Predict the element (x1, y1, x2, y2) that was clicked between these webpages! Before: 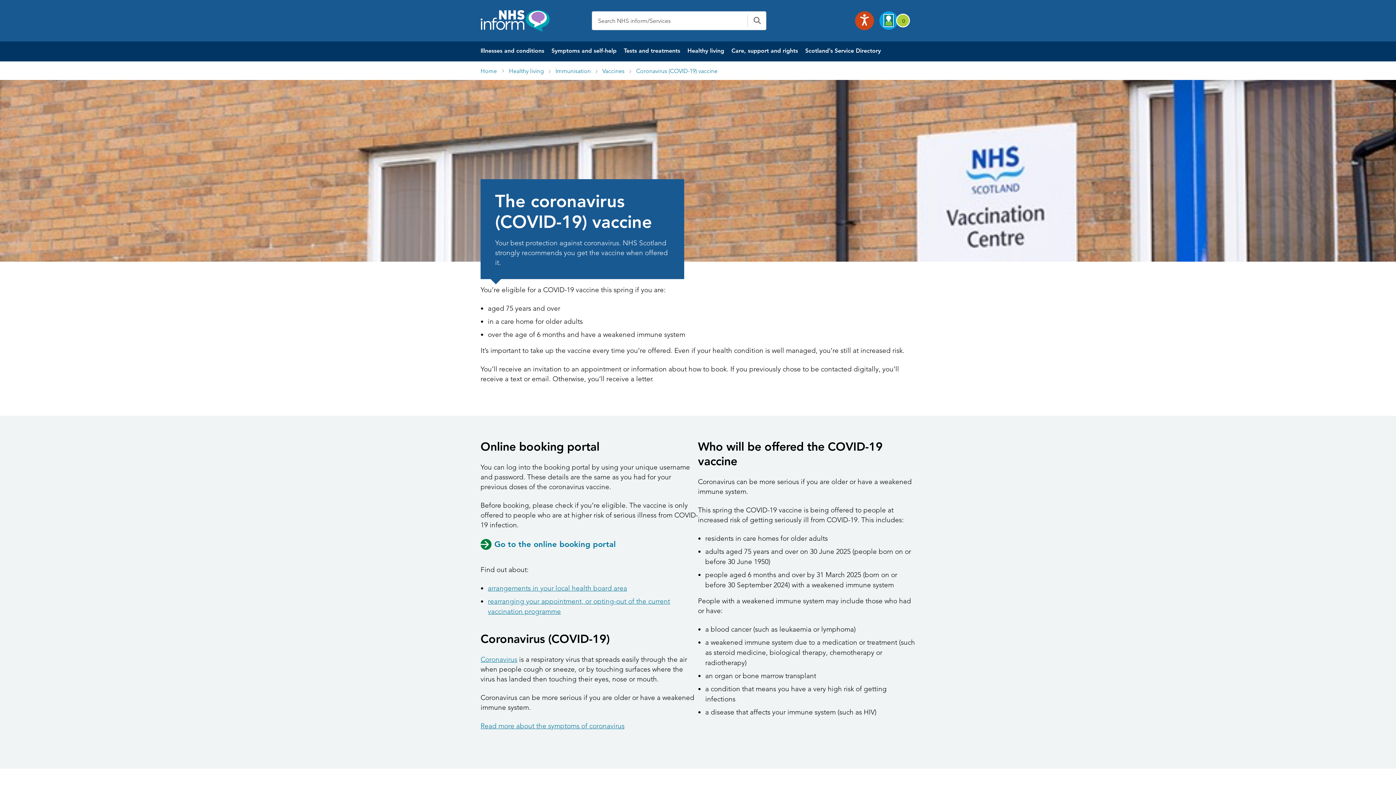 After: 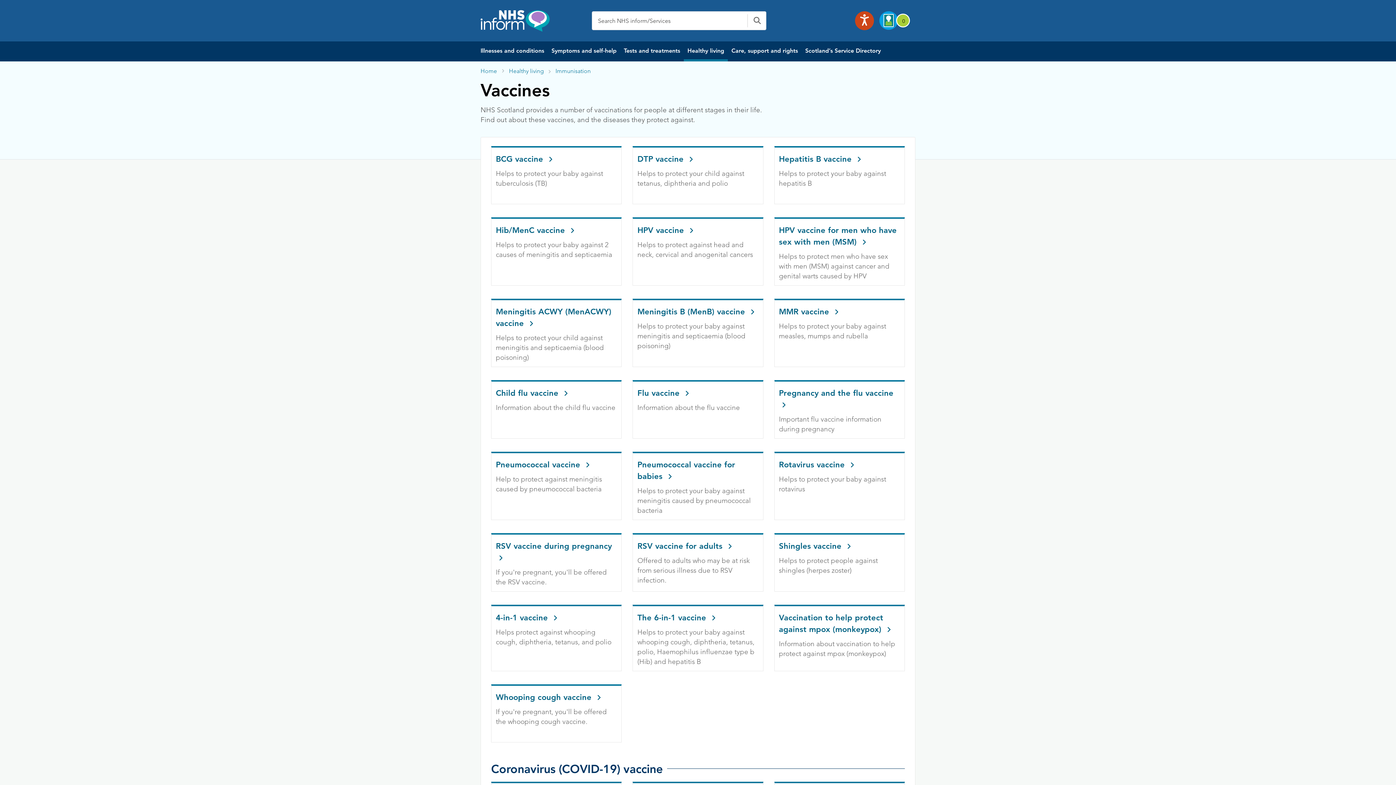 Action: label: Vaccines bbox: (602, 67, 624, 74)